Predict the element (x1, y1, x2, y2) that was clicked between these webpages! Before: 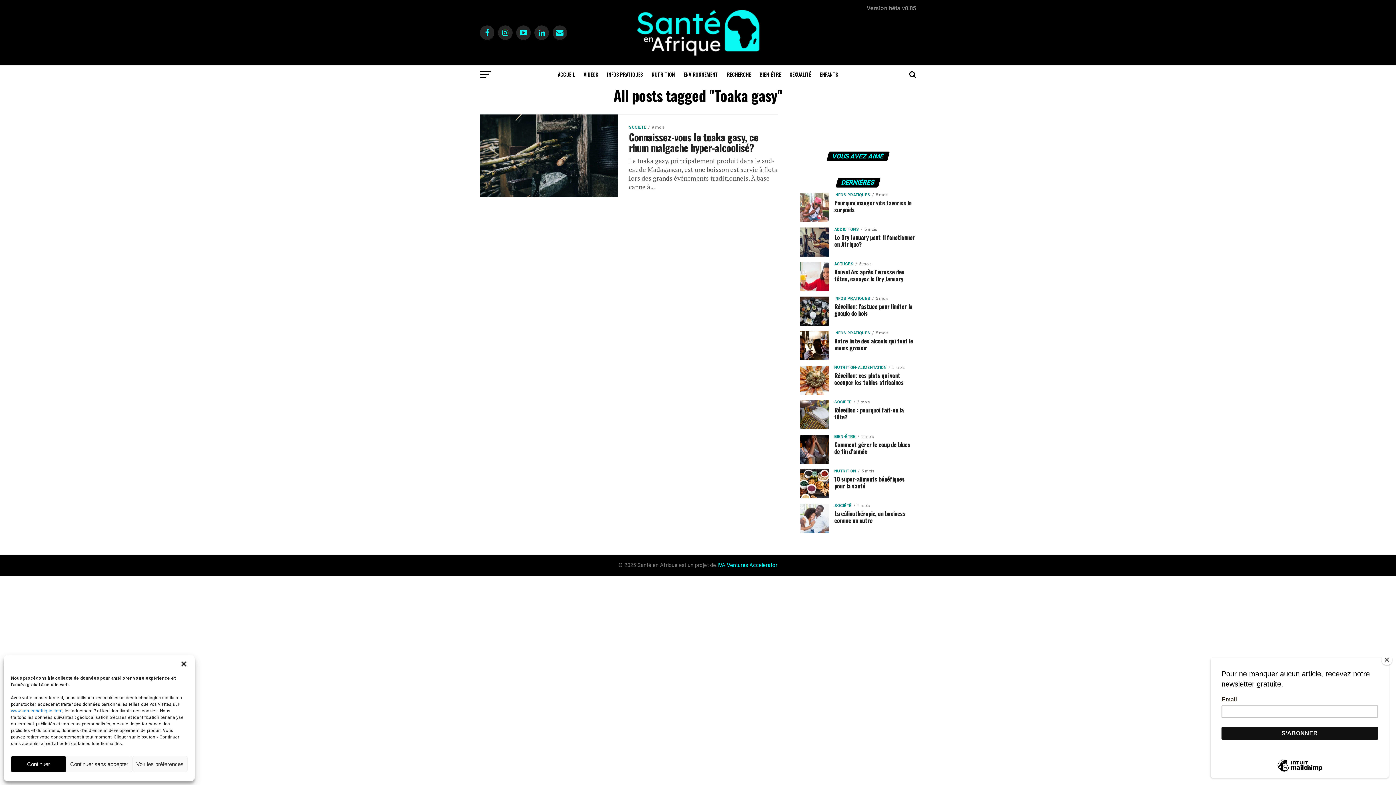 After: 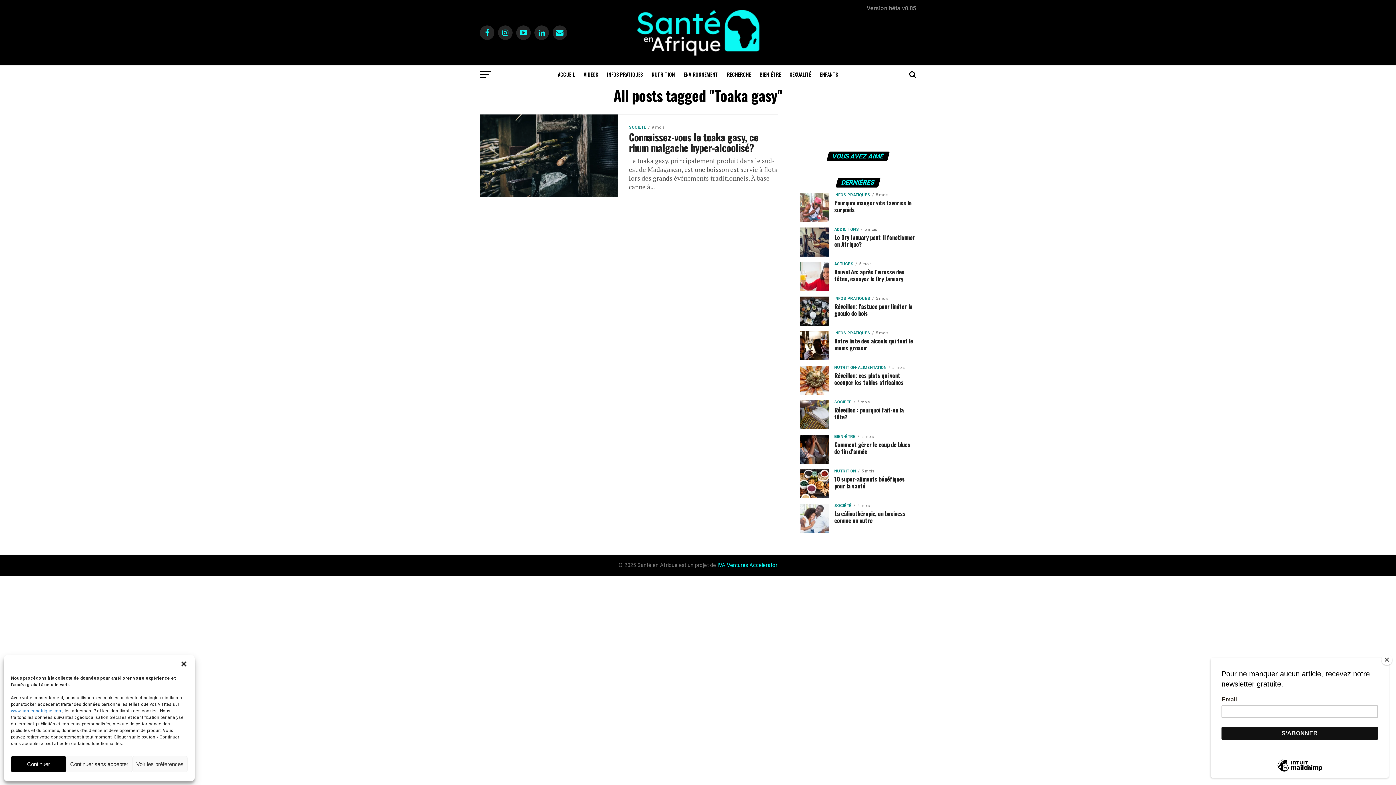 Action: bbox: (827, 153, 888, 160) label: VOUS AVEZ AIMÉ